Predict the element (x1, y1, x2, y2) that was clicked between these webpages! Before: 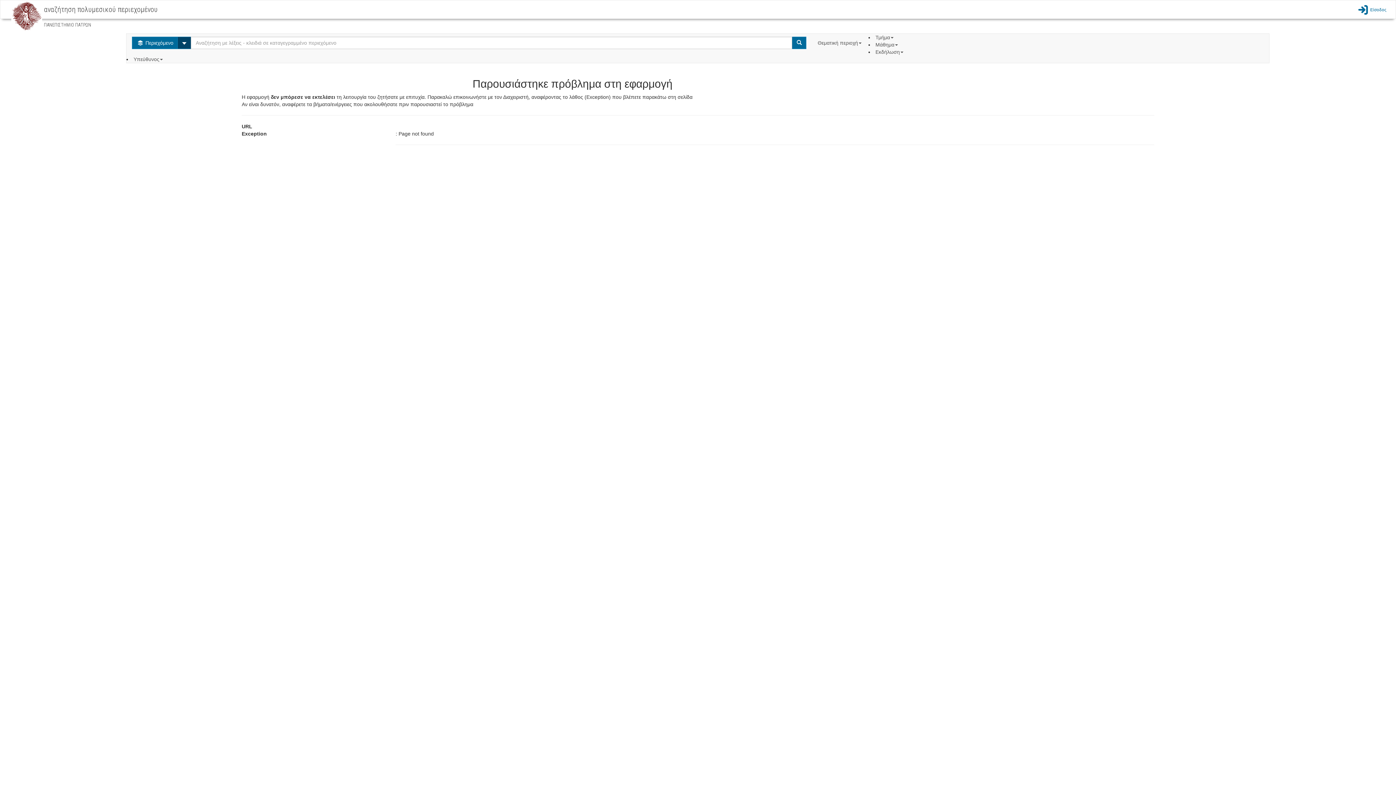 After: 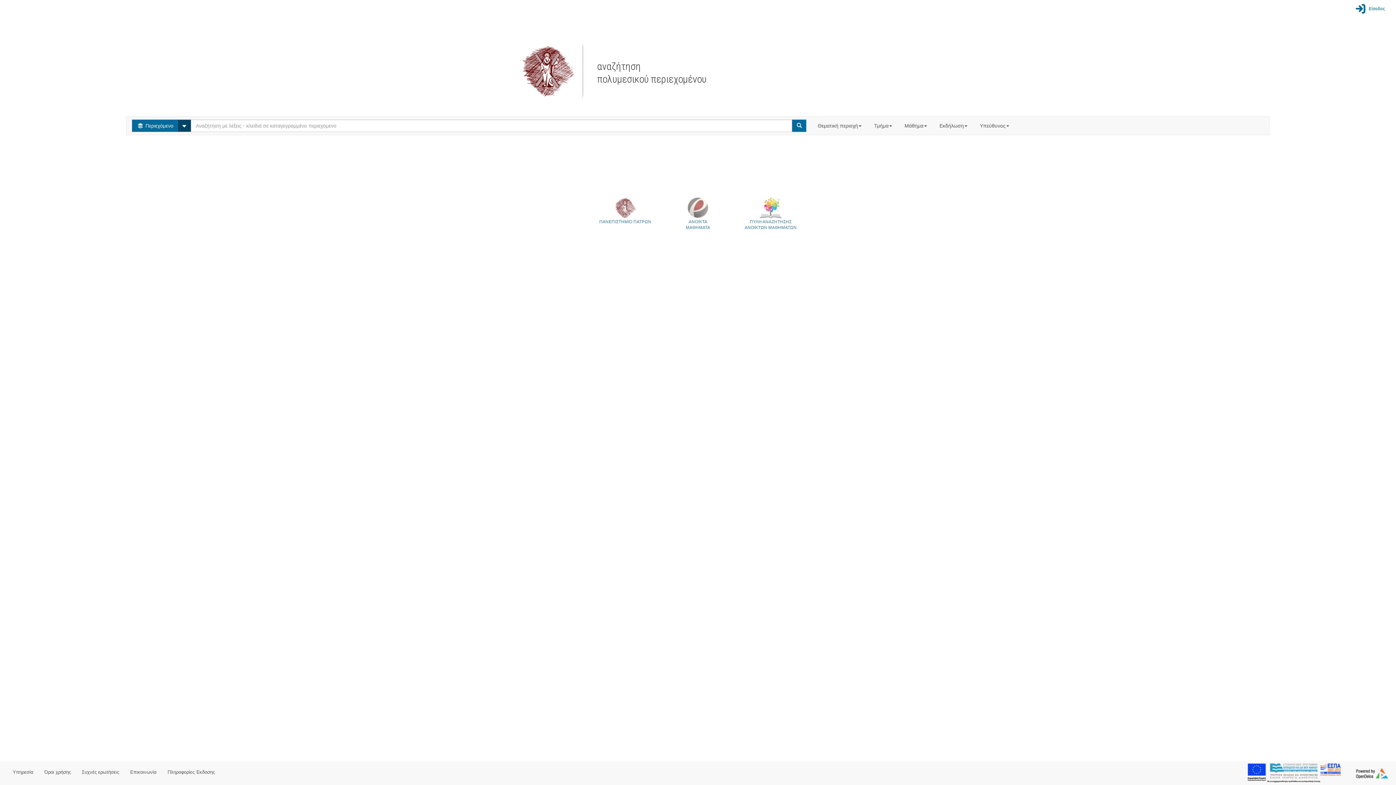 Action: bbox: (11, 12, 42, 18)